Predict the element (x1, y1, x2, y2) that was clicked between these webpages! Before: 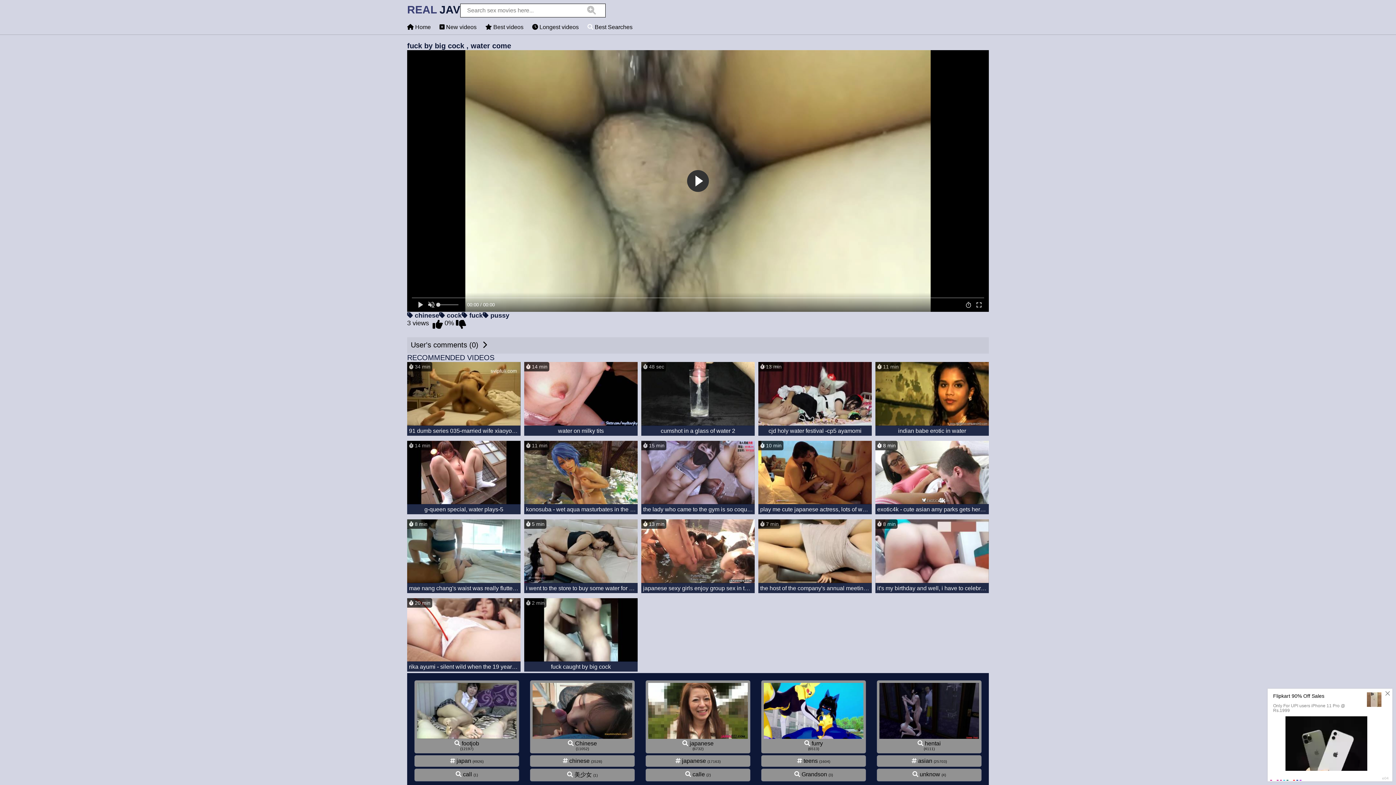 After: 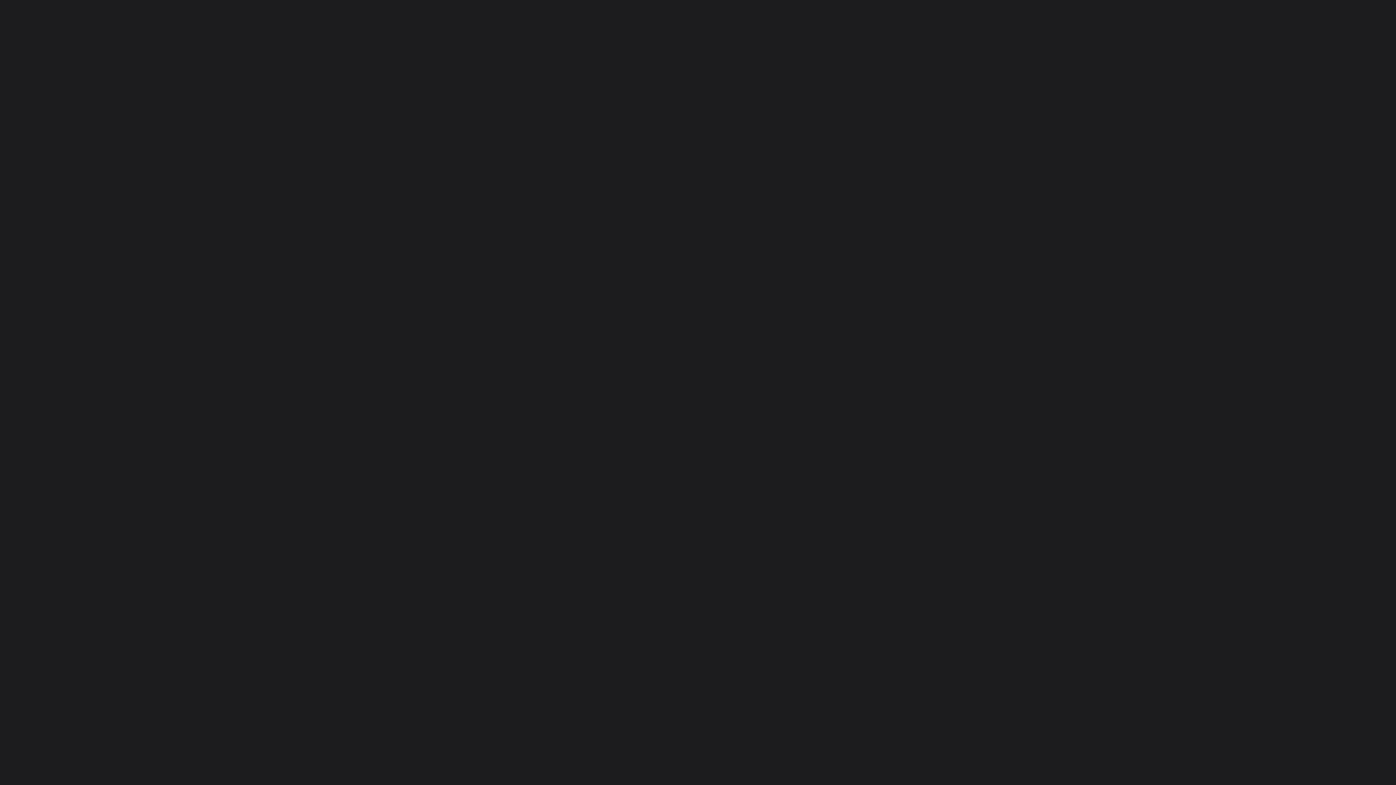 Action: bbox: (794, 771, 827, 777) label:  Grandson